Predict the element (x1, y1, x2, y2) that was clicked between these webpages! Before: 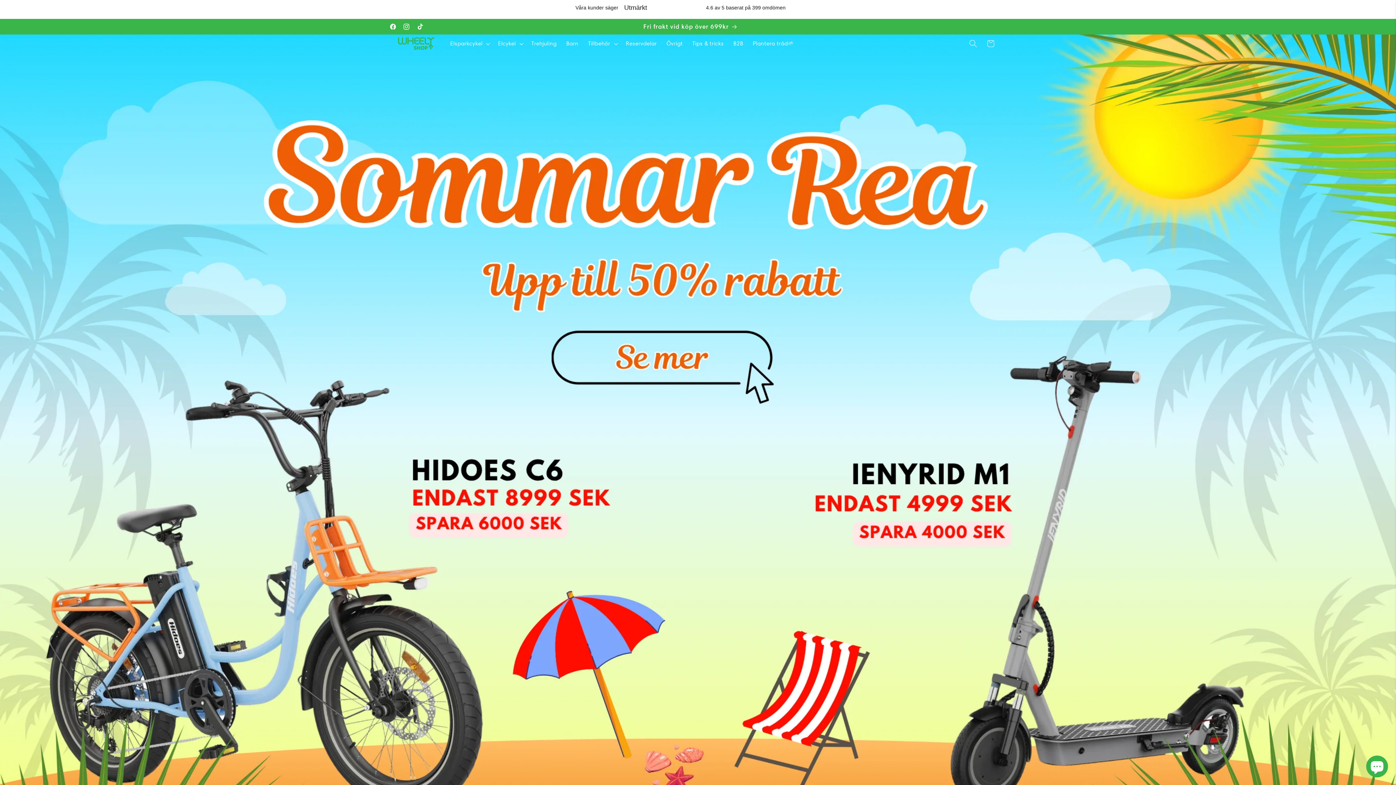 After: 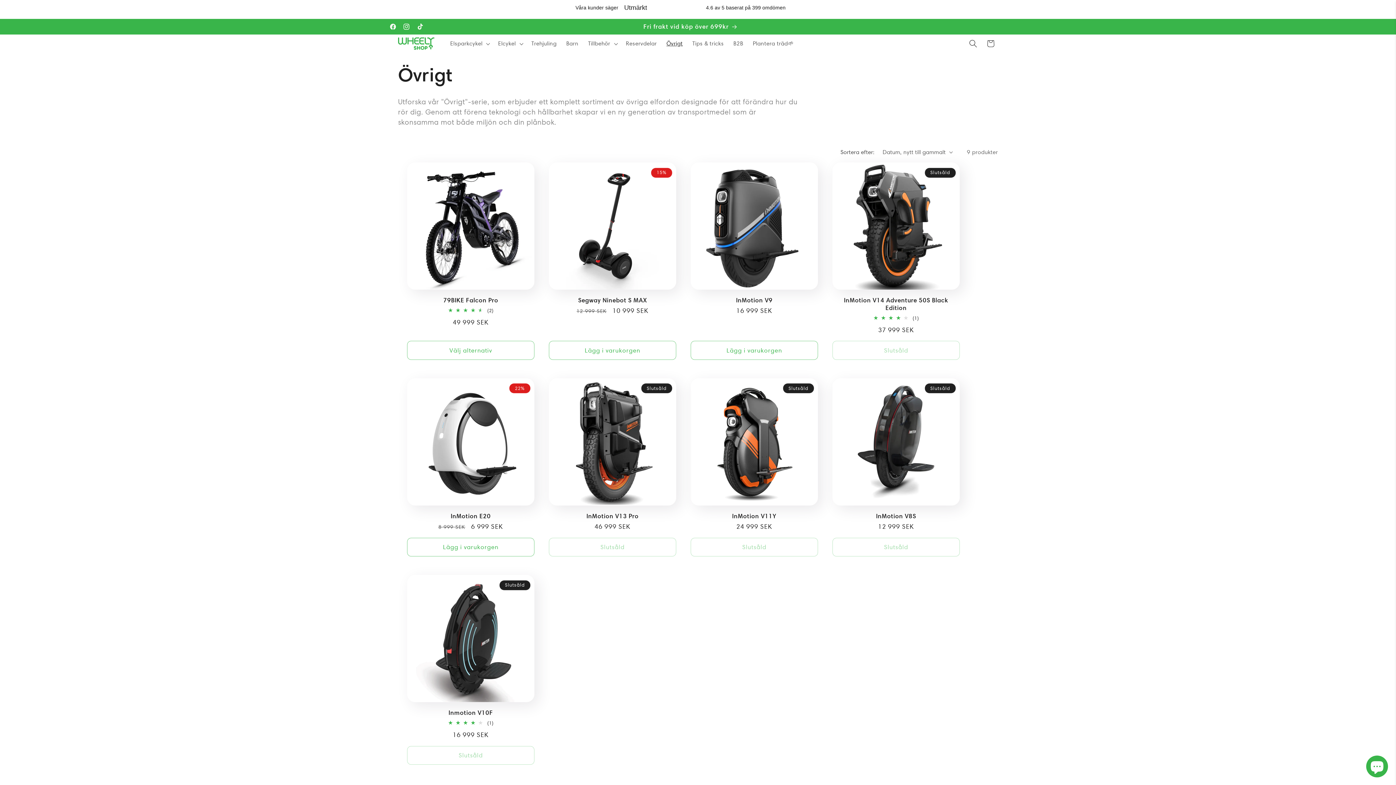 Action: bbox: (661, 35, 687, 51) label: Övrigt